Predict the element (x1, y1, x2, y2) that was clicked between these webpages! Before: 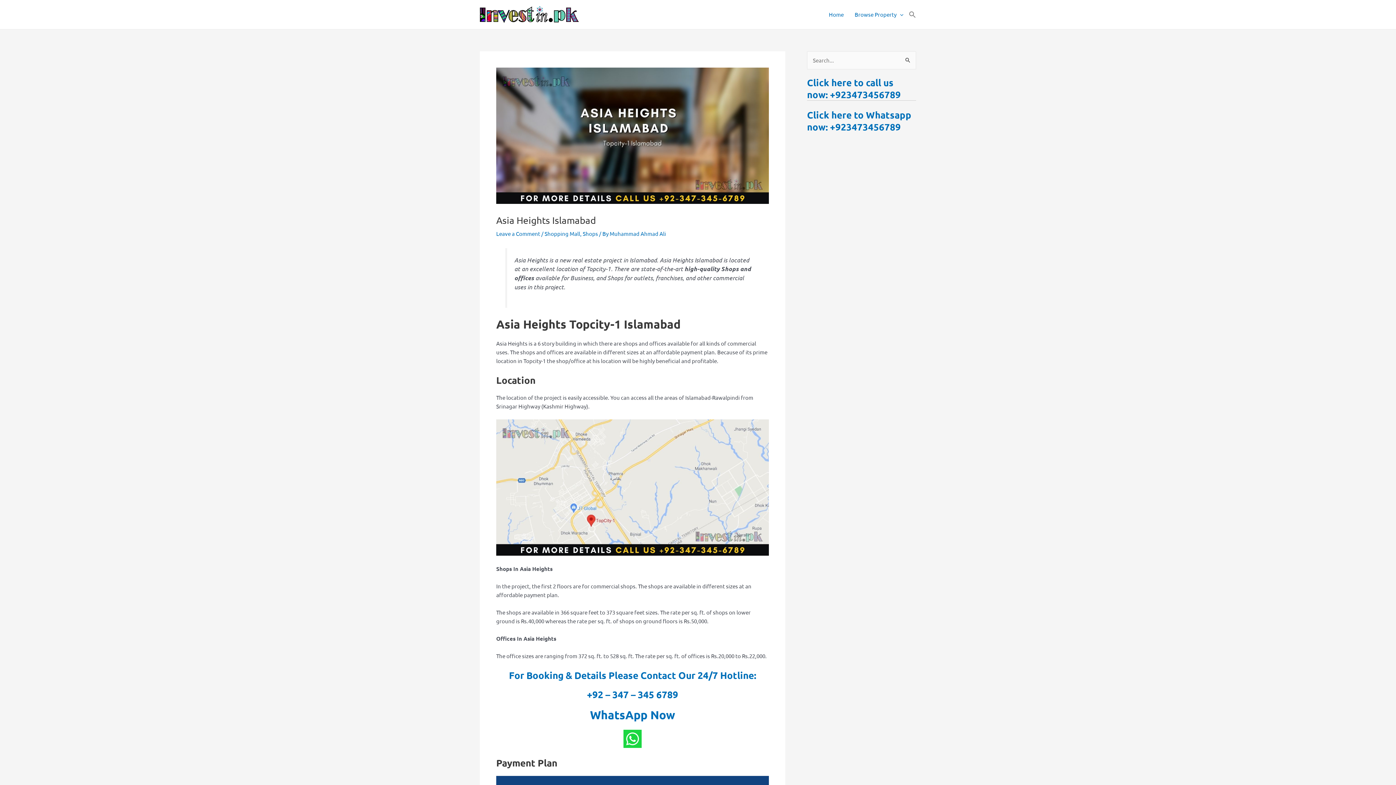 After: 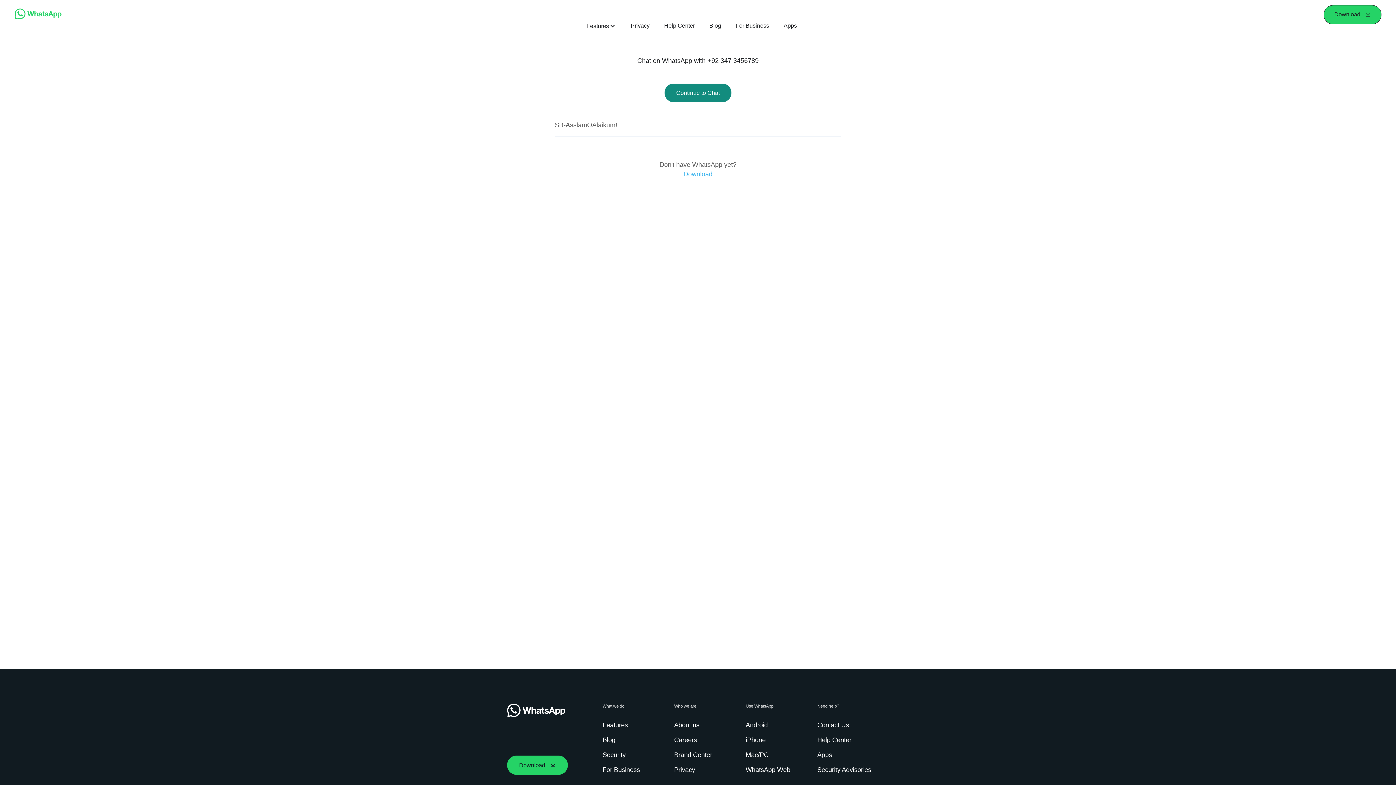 Action: bbox: (807, 108, 911, 132) label: Click here to Whatsapp now: +923473456789